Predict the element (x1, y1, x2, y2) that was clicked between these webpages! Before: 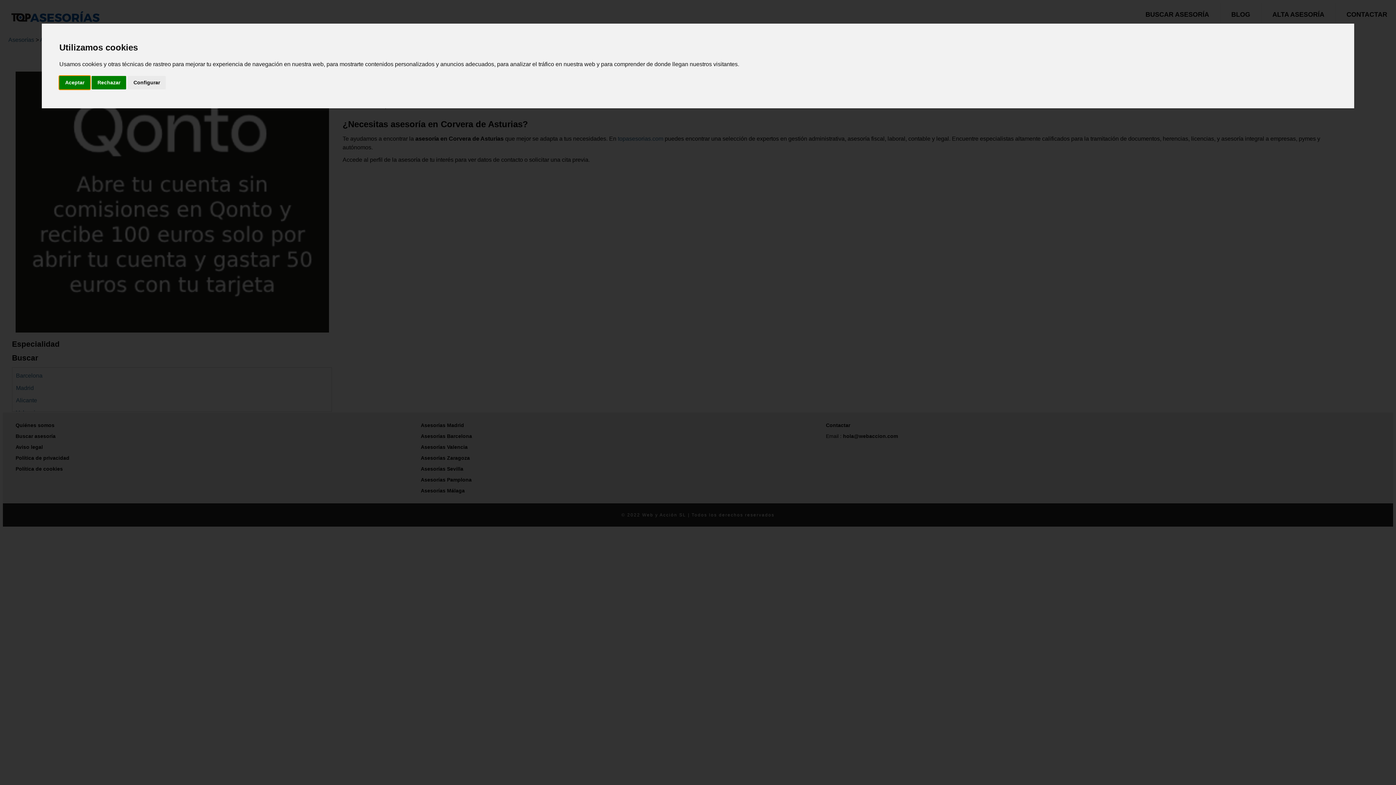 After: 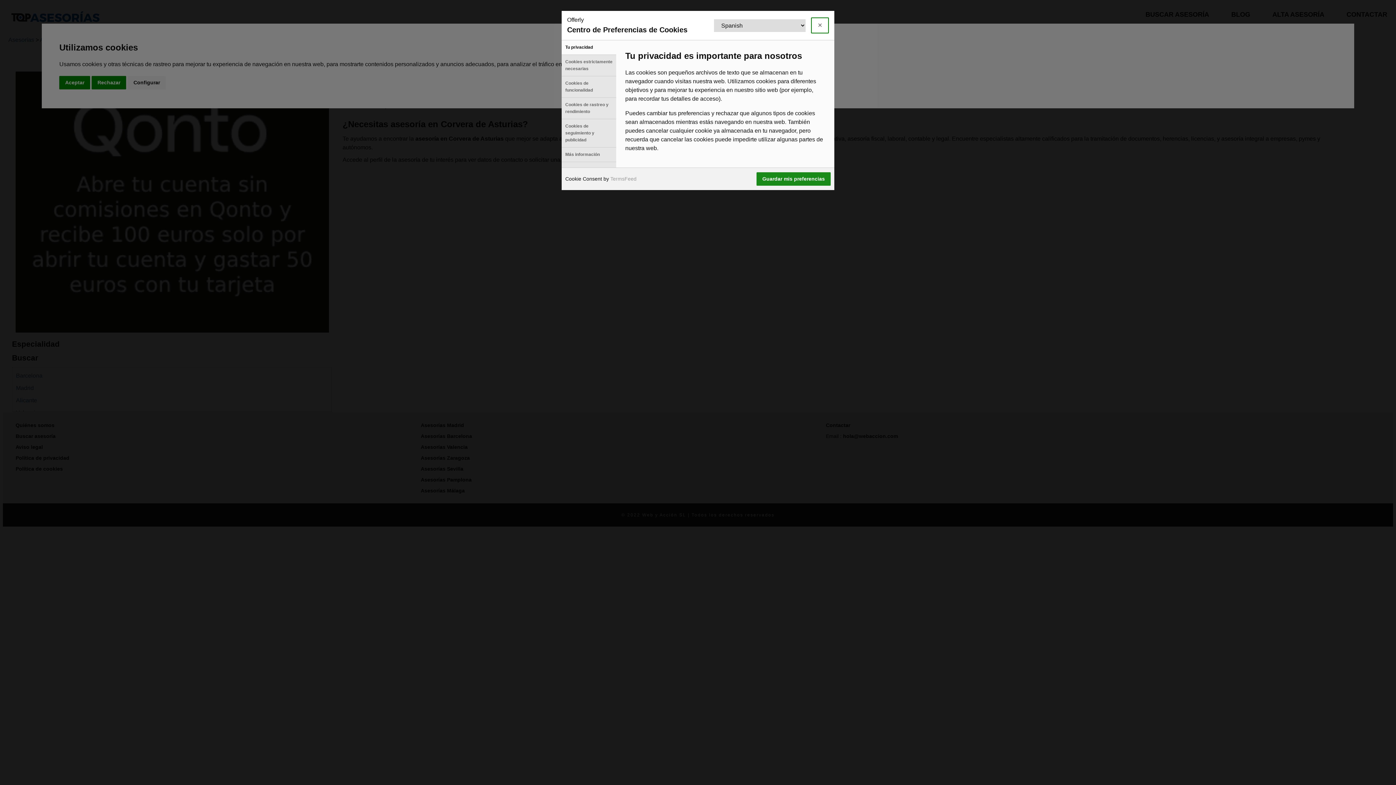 Action: bbox: (127, 75, 165, 89) label: Configurar